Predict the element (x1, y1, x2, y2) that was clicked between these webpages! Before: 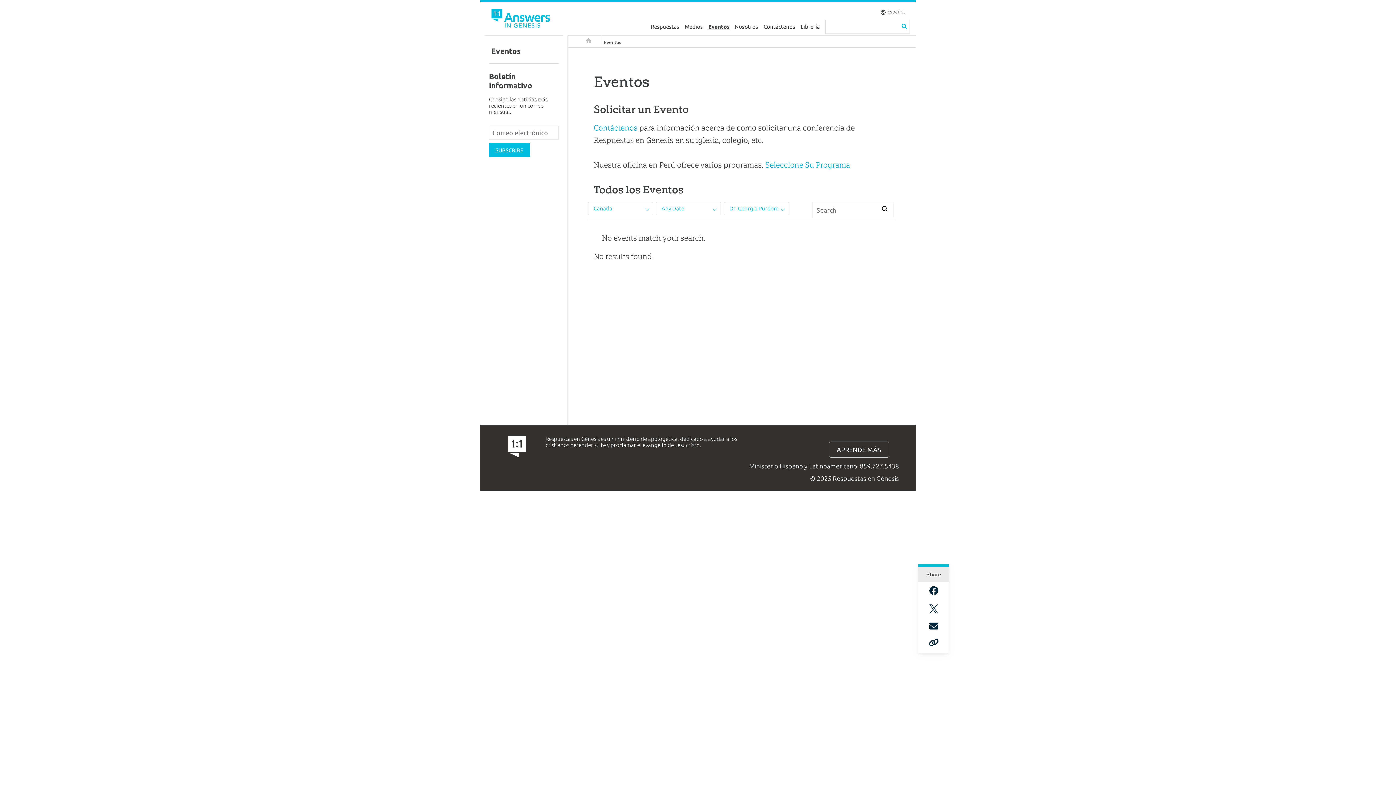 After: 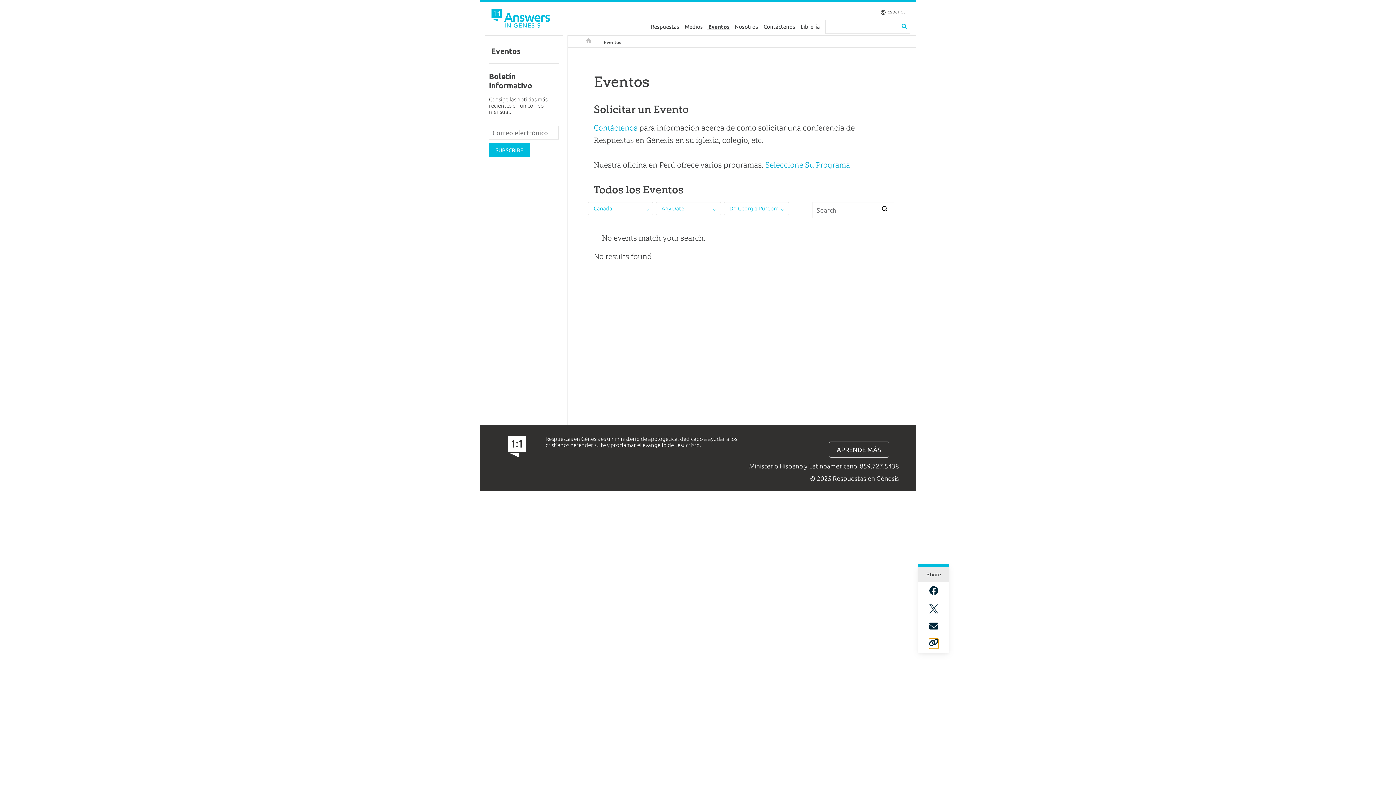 Action: bbox: (929, 639, 938, 649)